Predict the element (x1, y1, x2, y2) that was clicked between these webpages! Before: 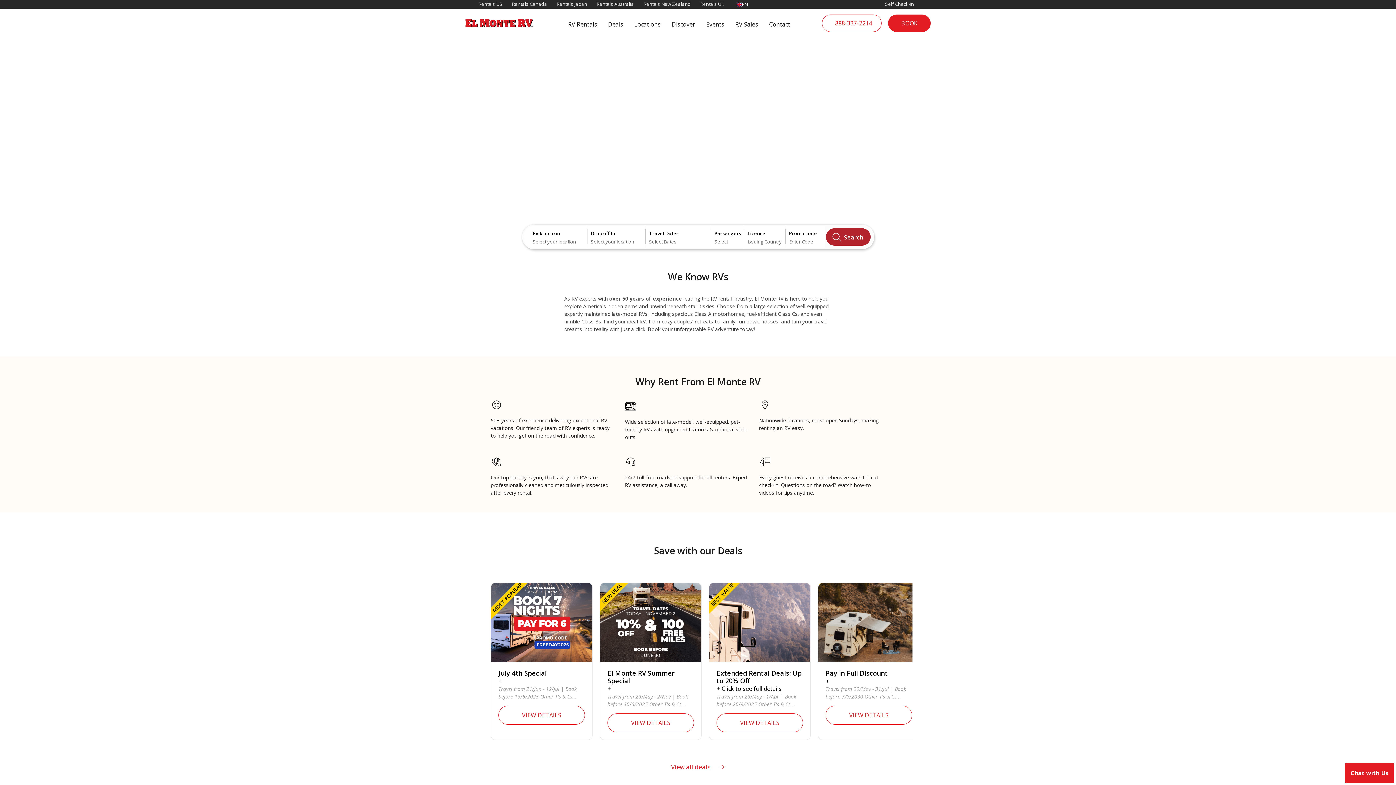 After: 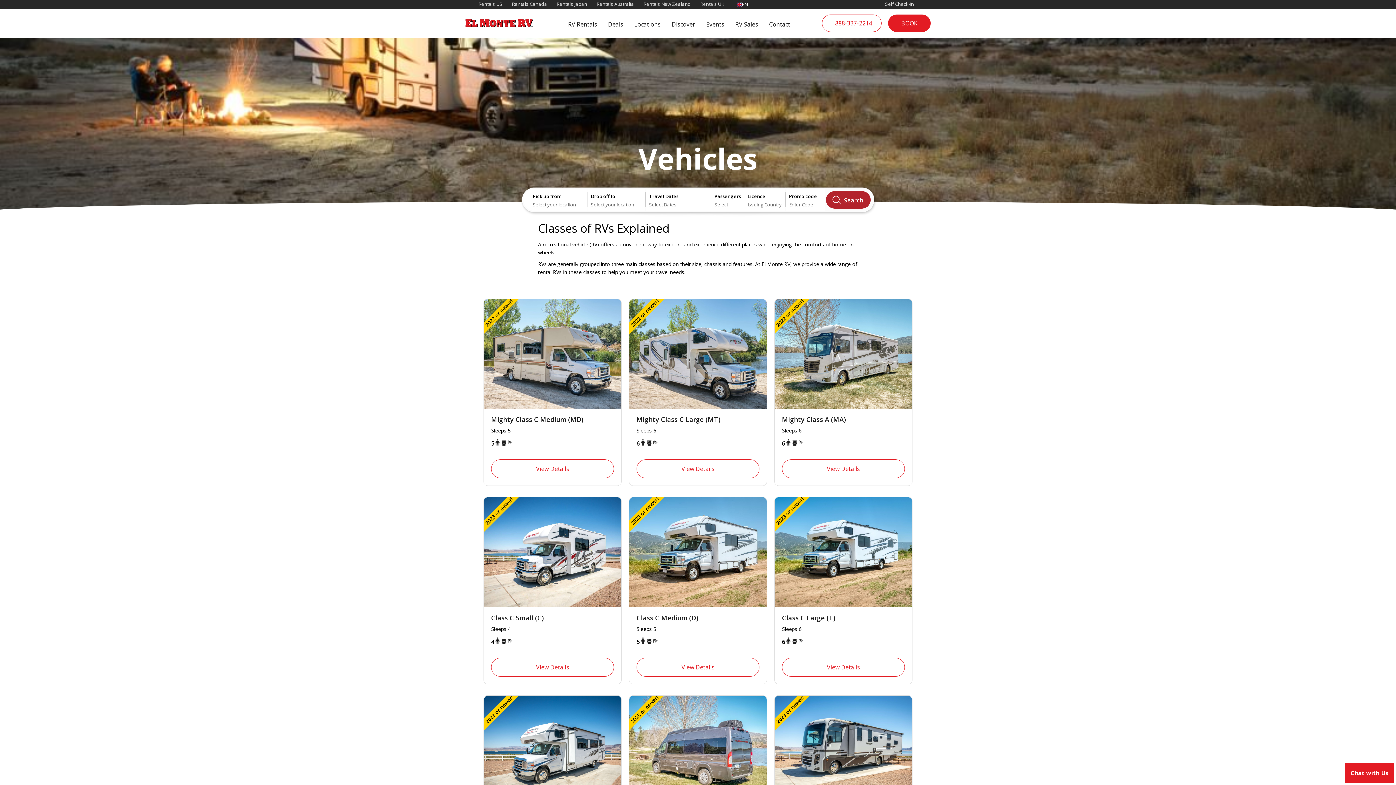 Action: bbox: (562, 15, 602, 33) label: RV Rentals